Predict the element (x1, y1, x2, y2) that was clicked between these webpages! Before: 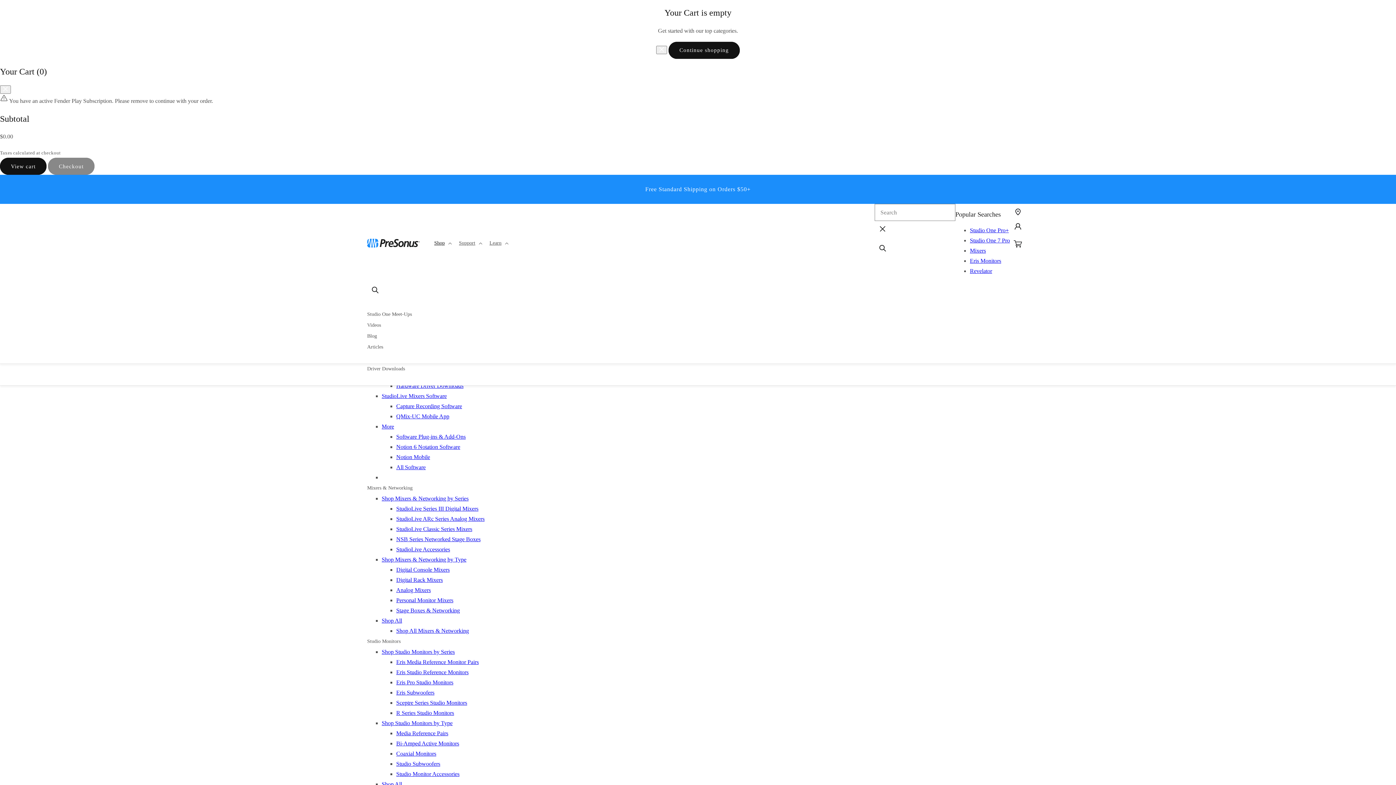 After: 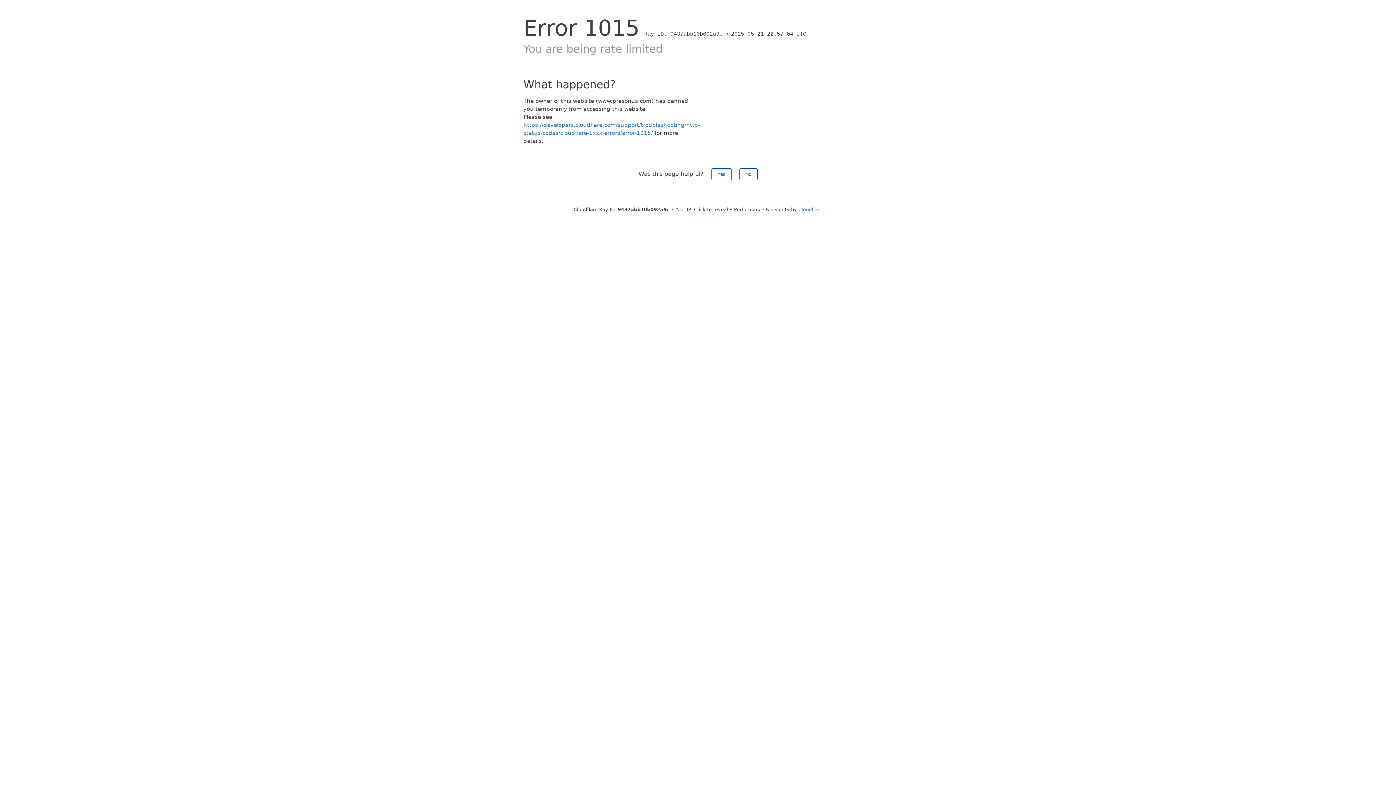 Action: label: Notion 6 Notation Software bbox: (396, 444, 460, 450)